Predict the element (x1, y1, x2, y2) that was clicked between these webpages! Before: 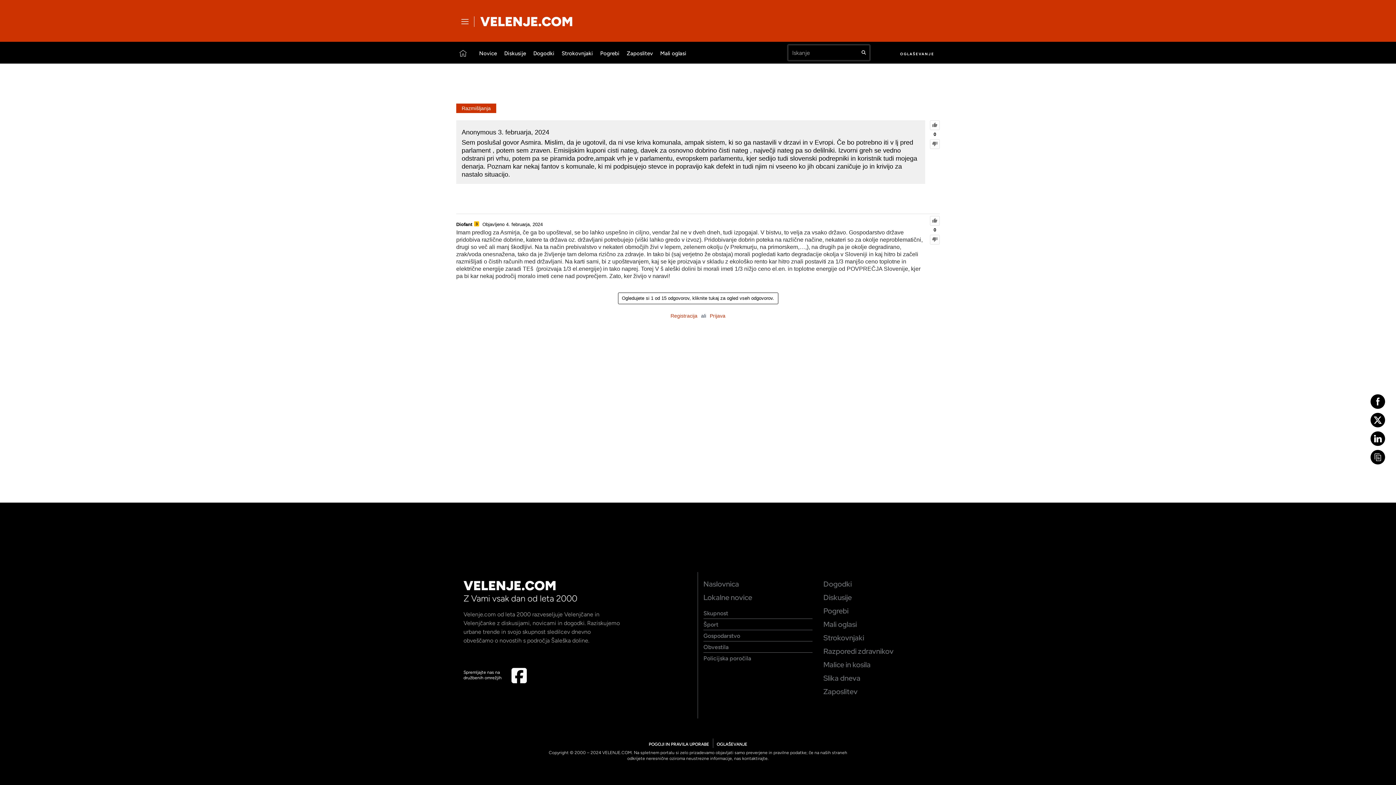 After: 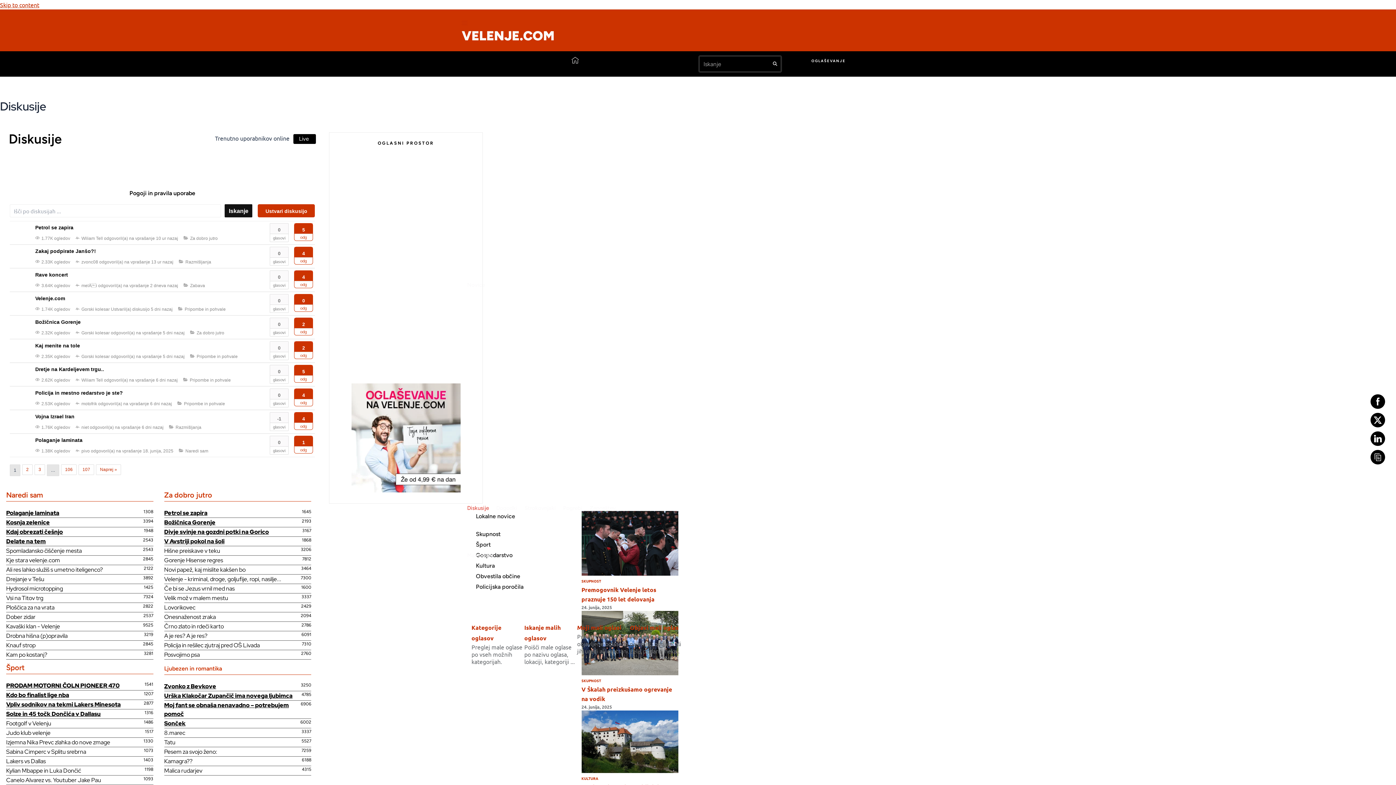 Action: label: Diskusije bbox: (504, 49, 526, 57)